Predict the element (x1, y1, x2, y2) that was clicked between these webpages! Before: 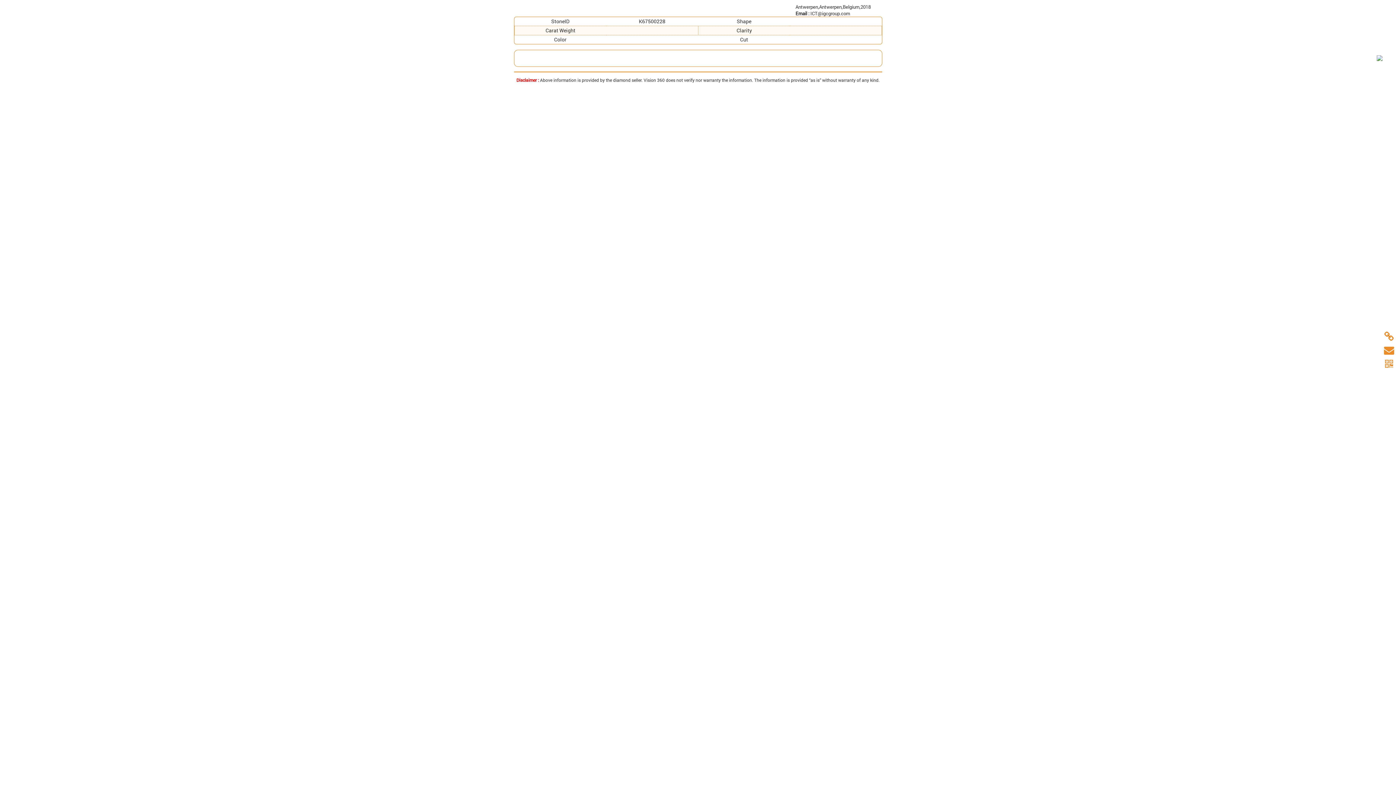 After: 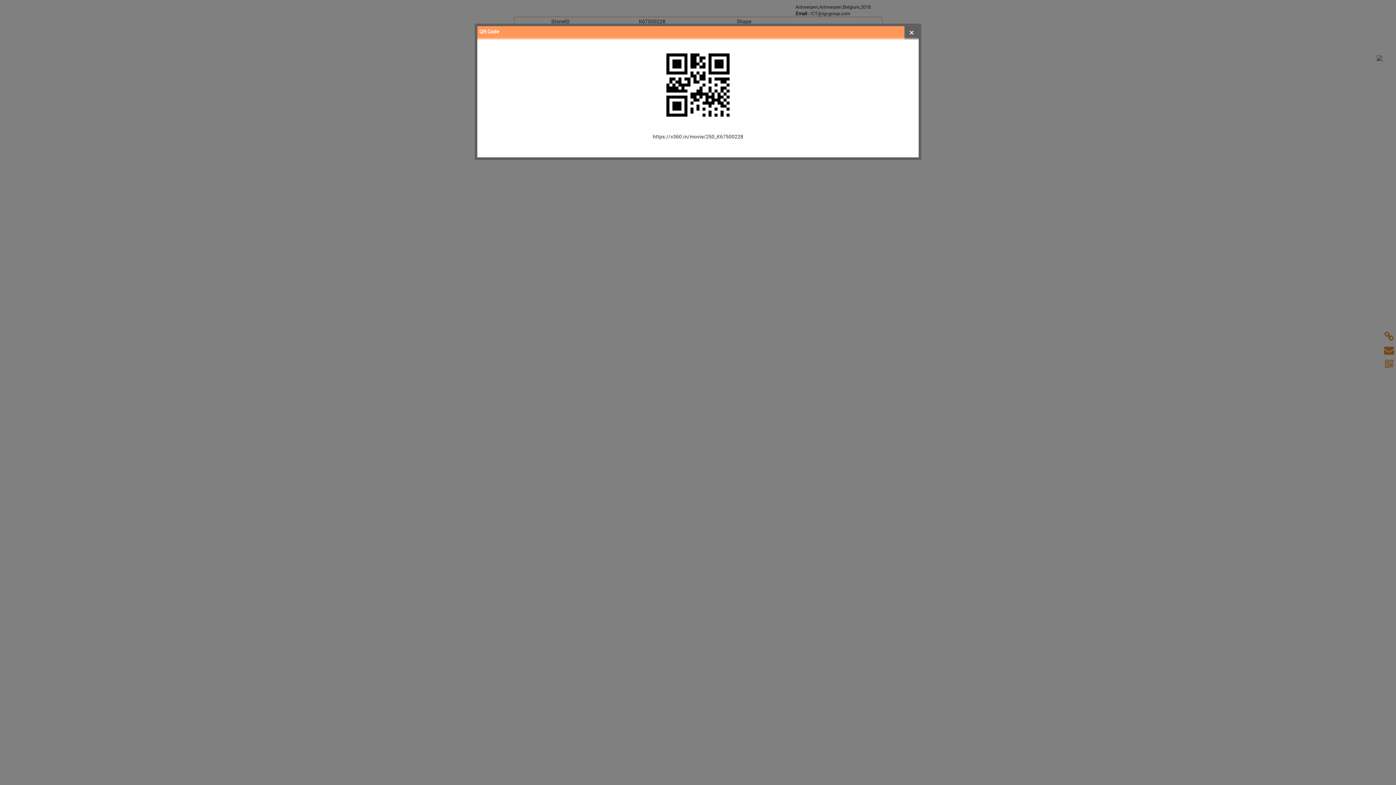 Action: bbox: (1383, 362, 1395, 369)